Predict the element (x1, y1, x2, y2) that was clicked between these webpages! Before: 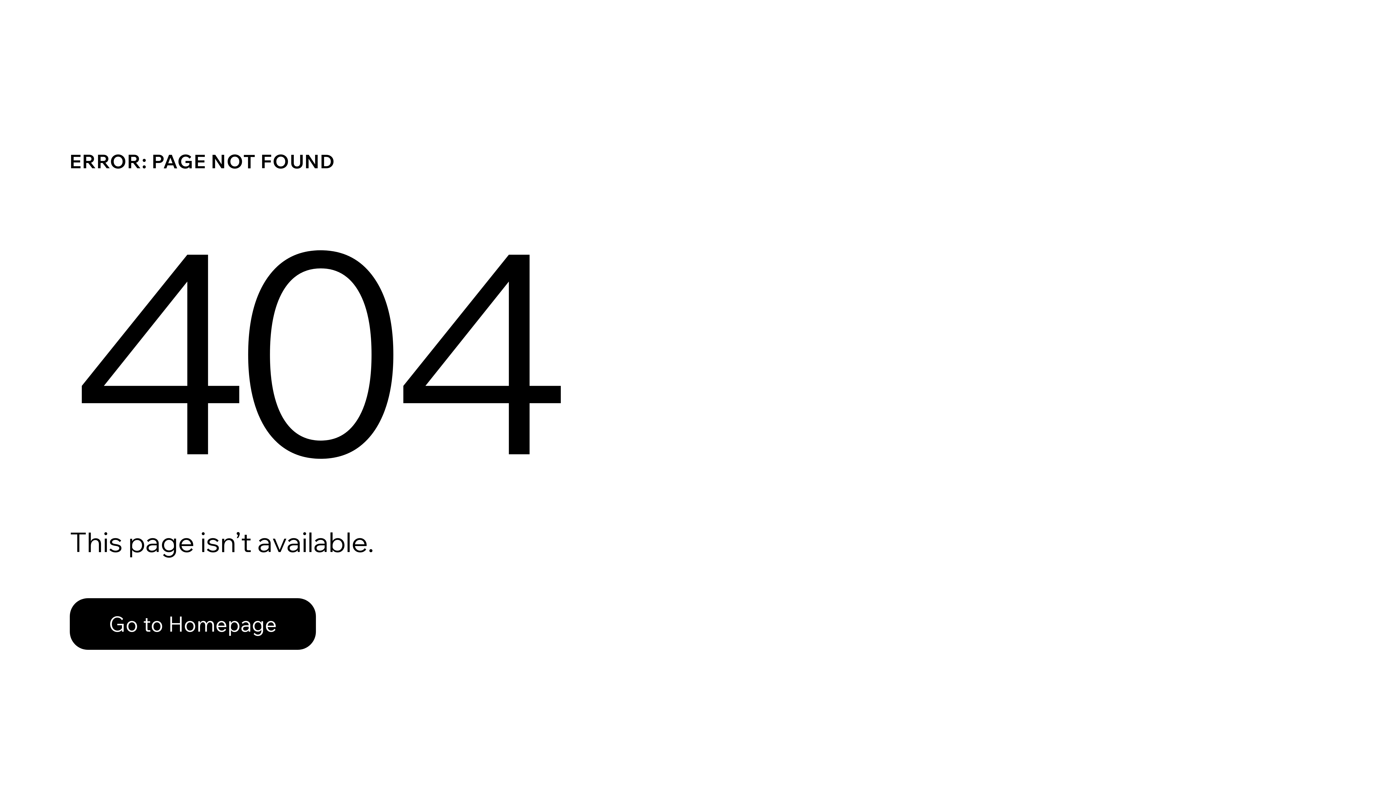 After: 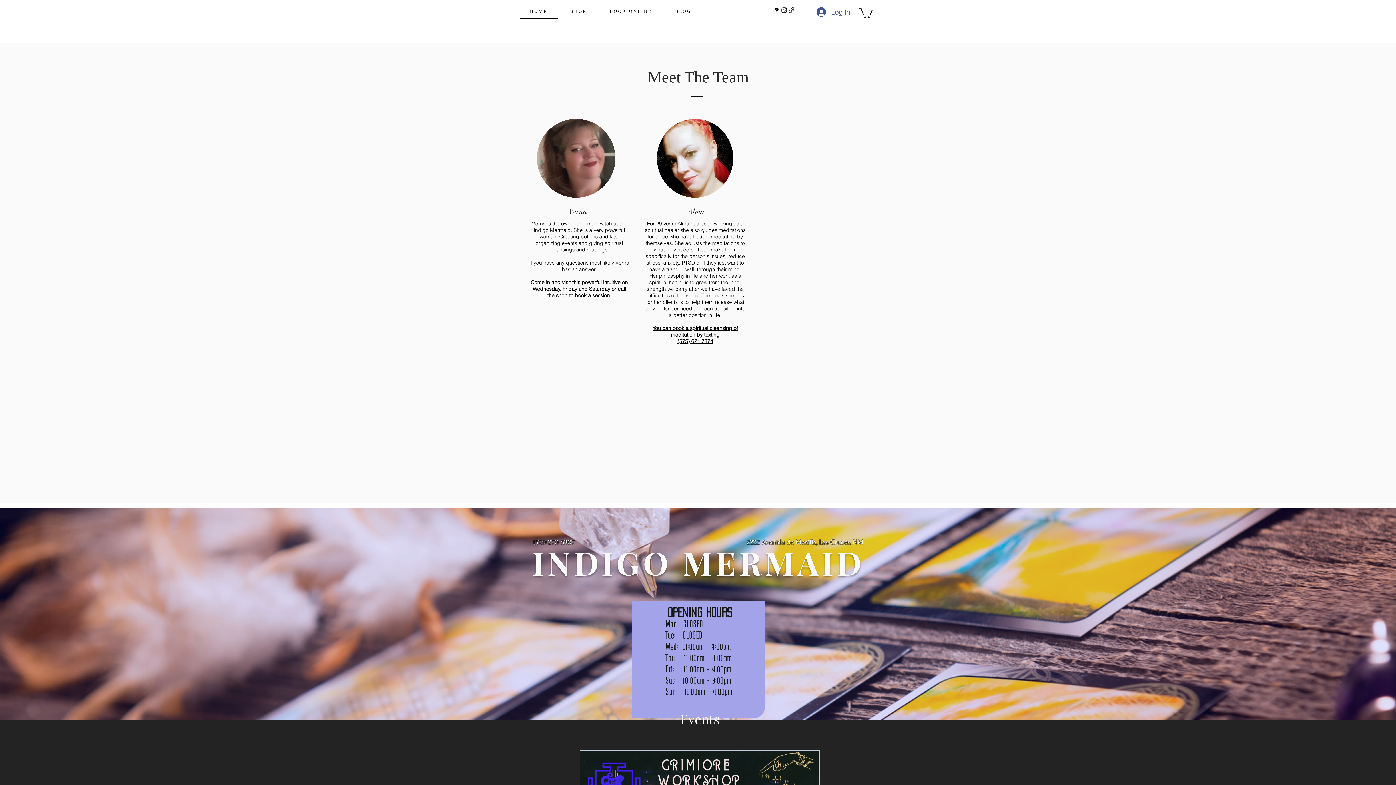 Action: label: Go to Homepage bbox: (69, 598, 316, 650)